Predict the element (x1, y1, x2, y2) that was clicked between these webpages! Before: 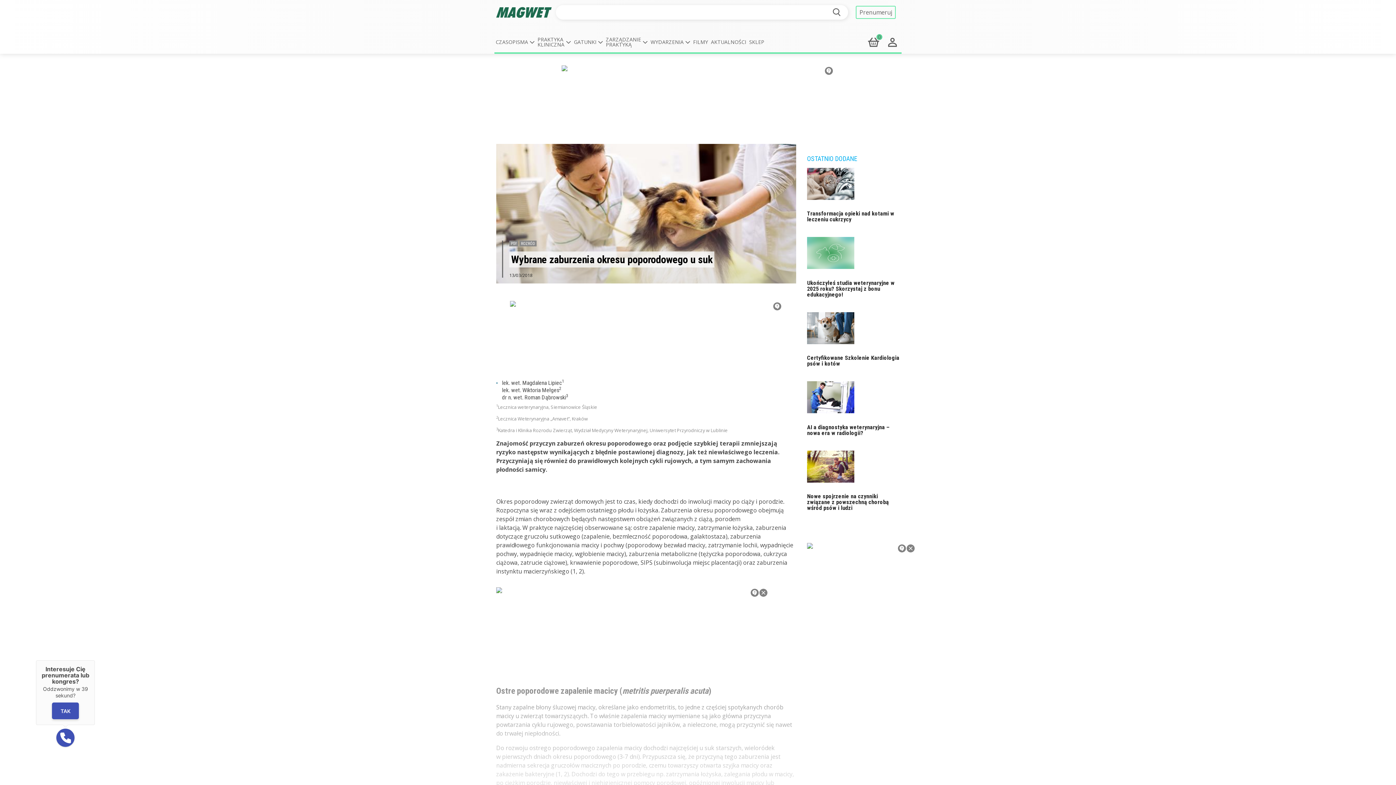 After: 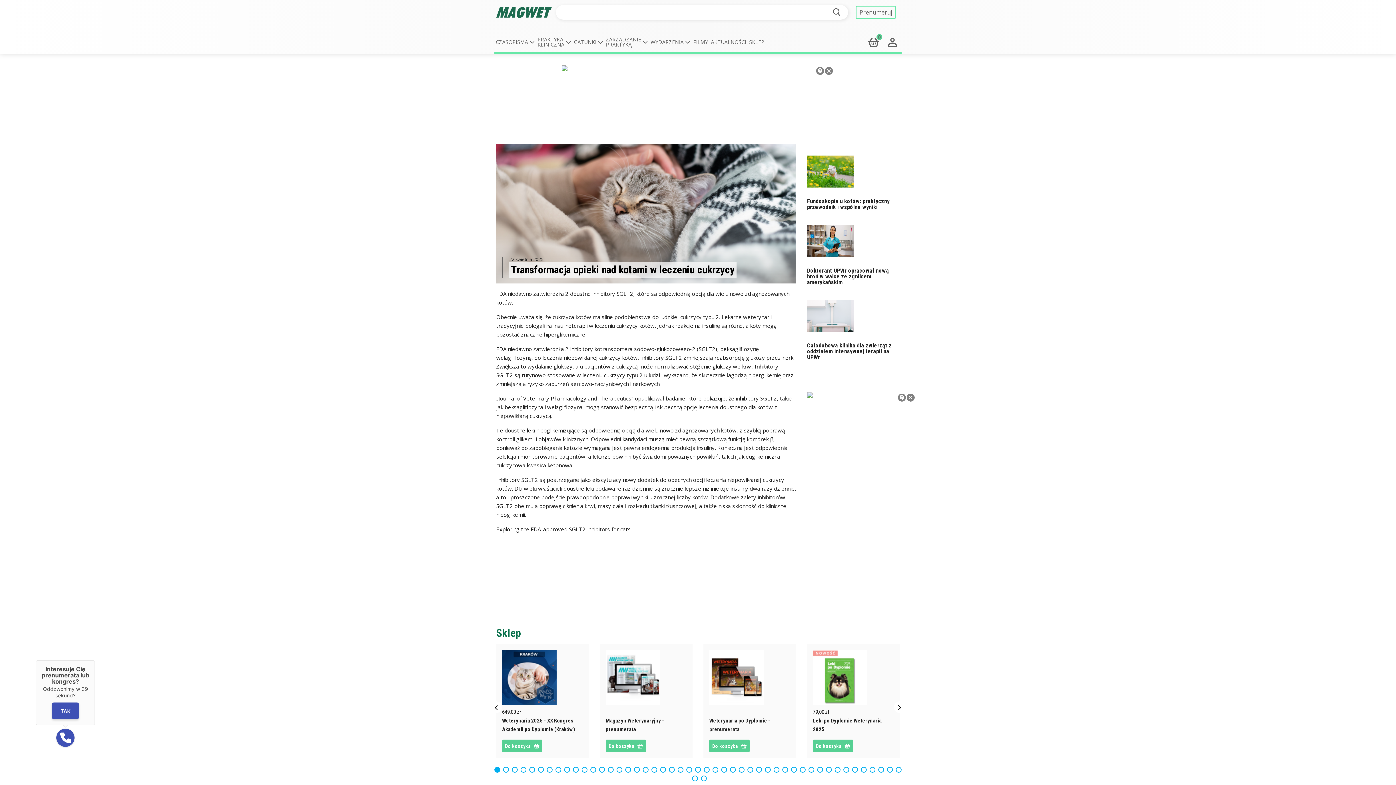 Action: bbox: (807, 131, 894, 144) label: Transformacja opieki nad kotami w leczeniu cukrzycy